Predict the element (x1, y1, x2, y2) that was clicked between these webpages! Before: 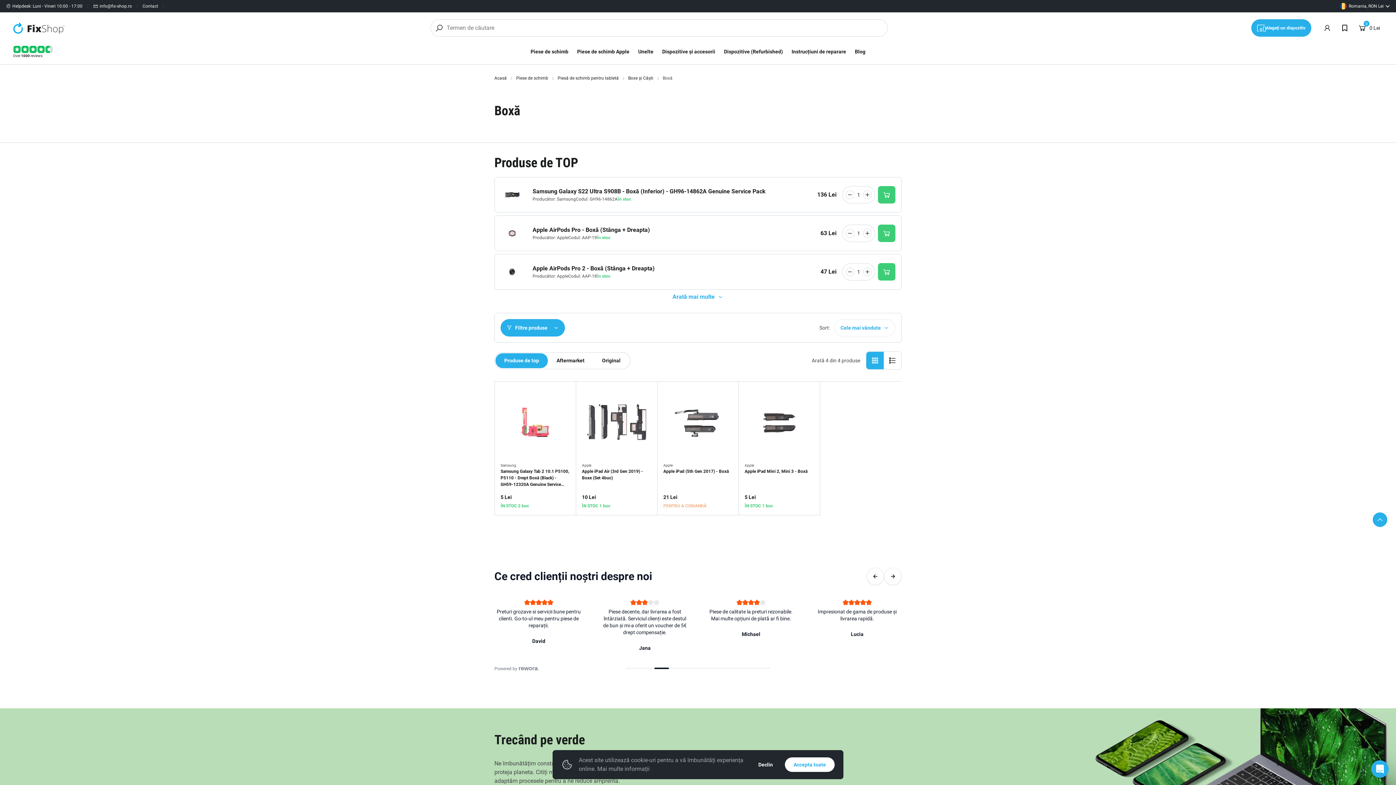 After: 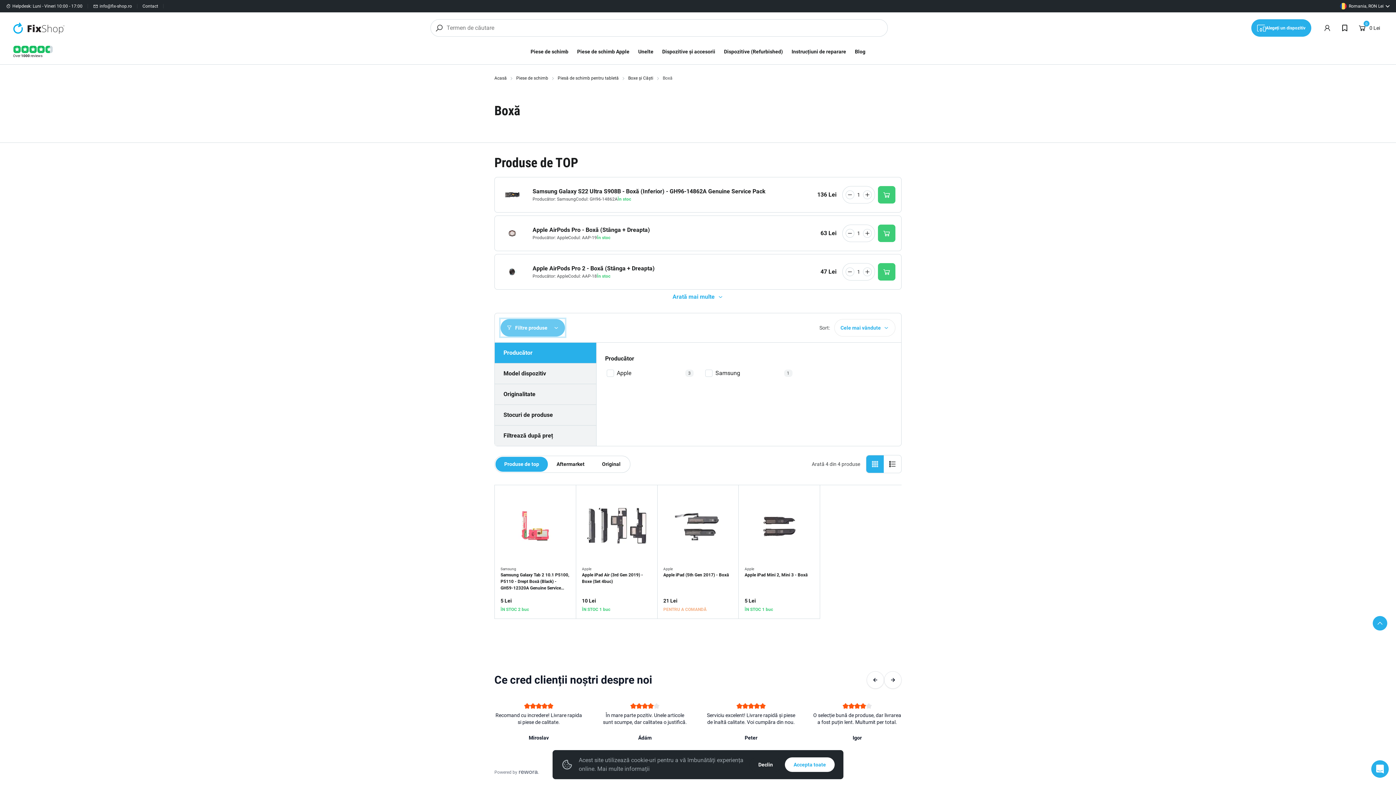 Action: bbox: (500, 319, 565, 336) label: Filtre produse